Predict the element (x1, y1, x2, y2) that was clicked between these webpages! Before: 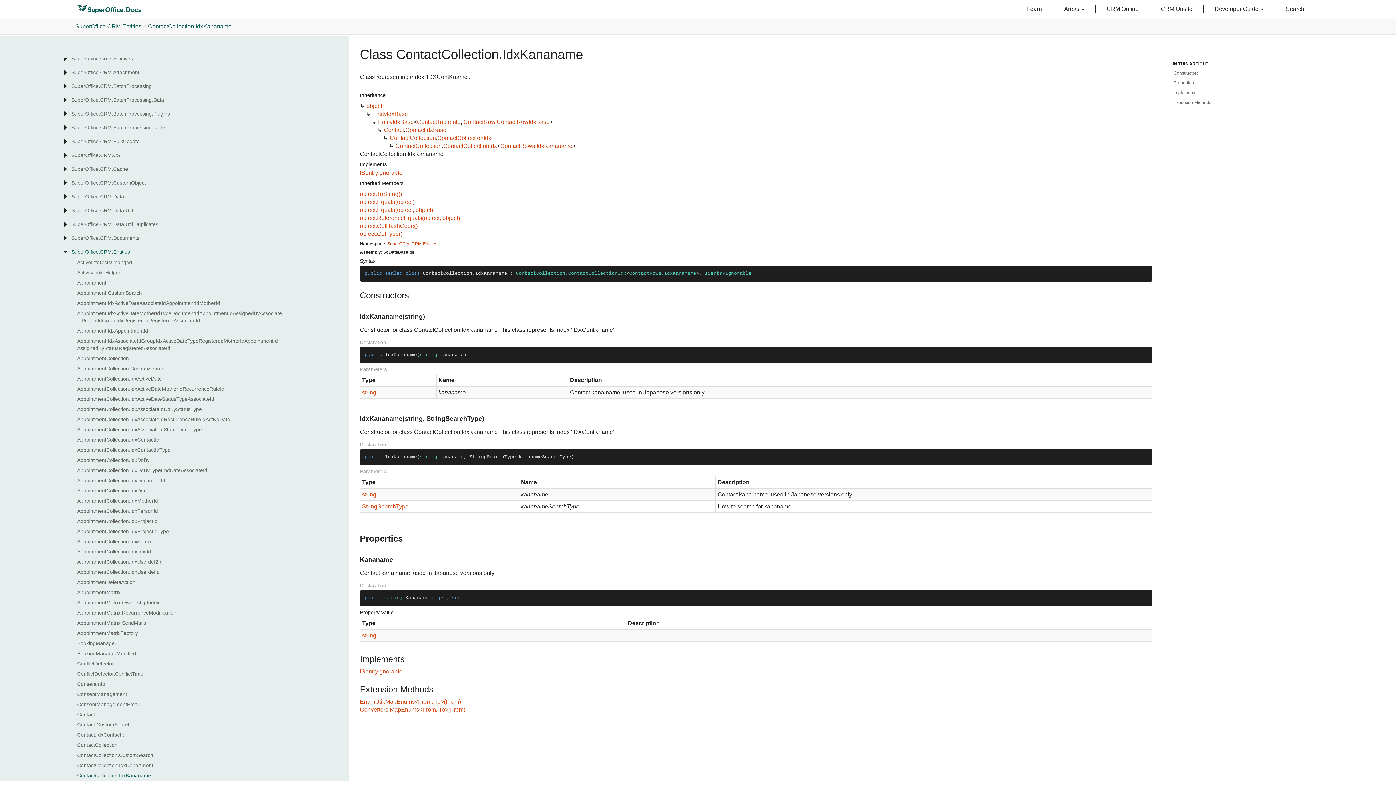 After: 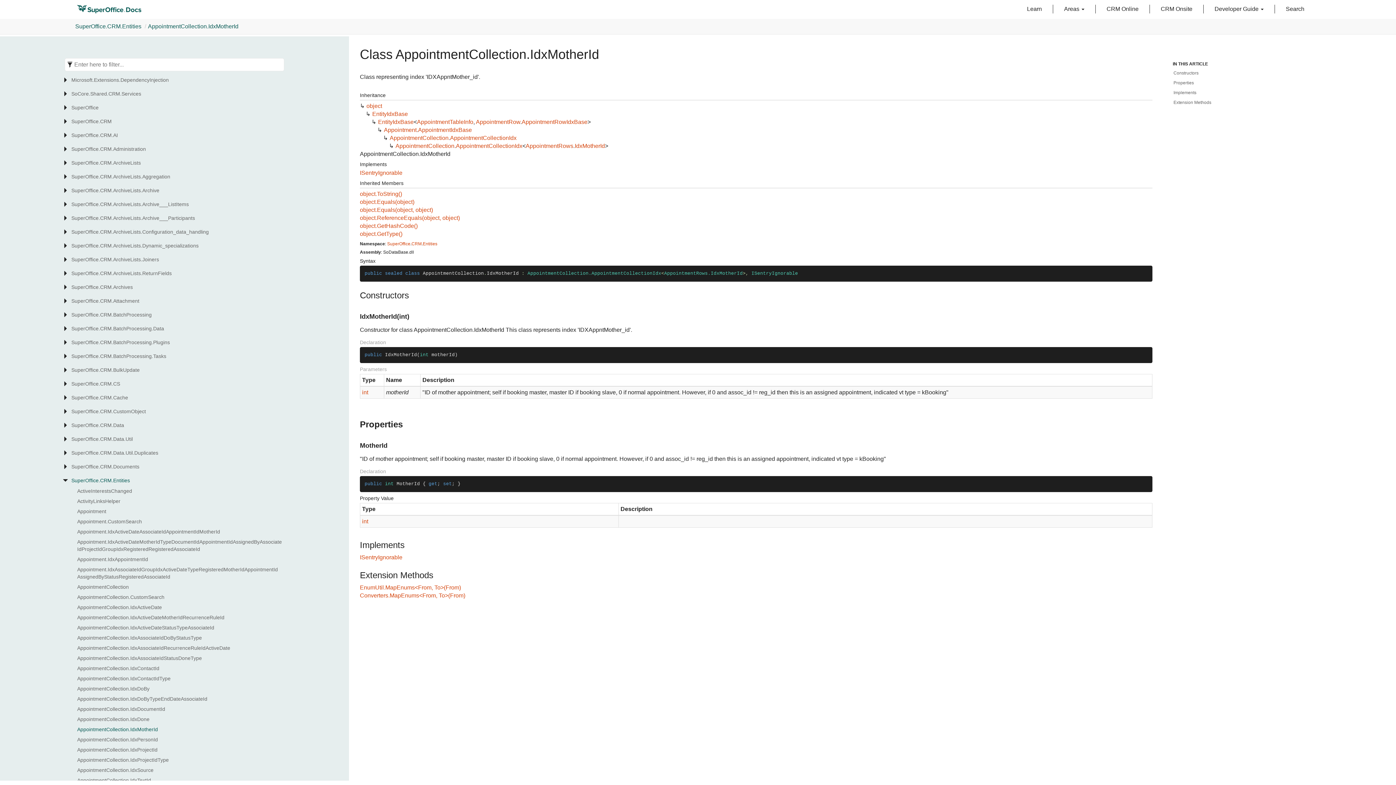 Action: bbox: (77, 726, 286, 733) label: AppointmentCollection.IdxMotherId